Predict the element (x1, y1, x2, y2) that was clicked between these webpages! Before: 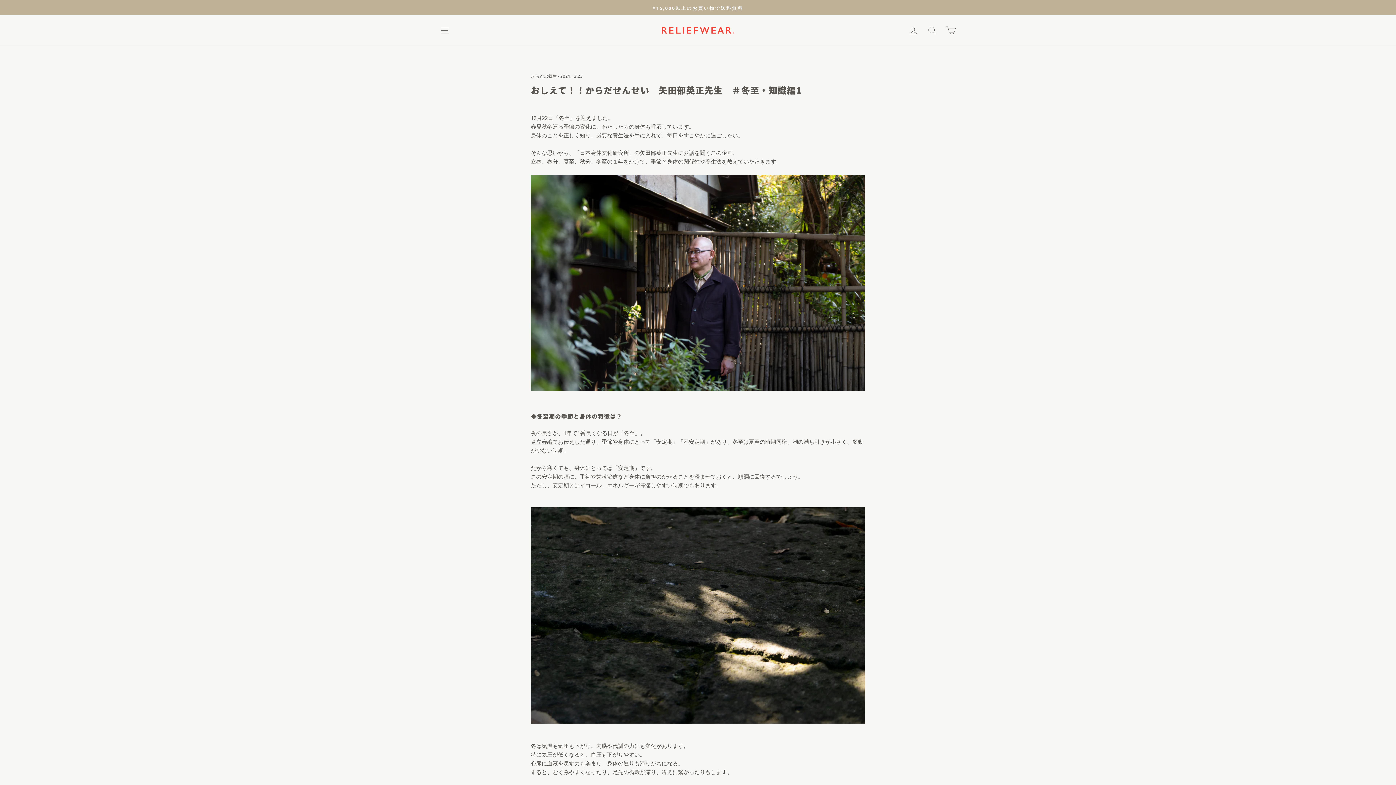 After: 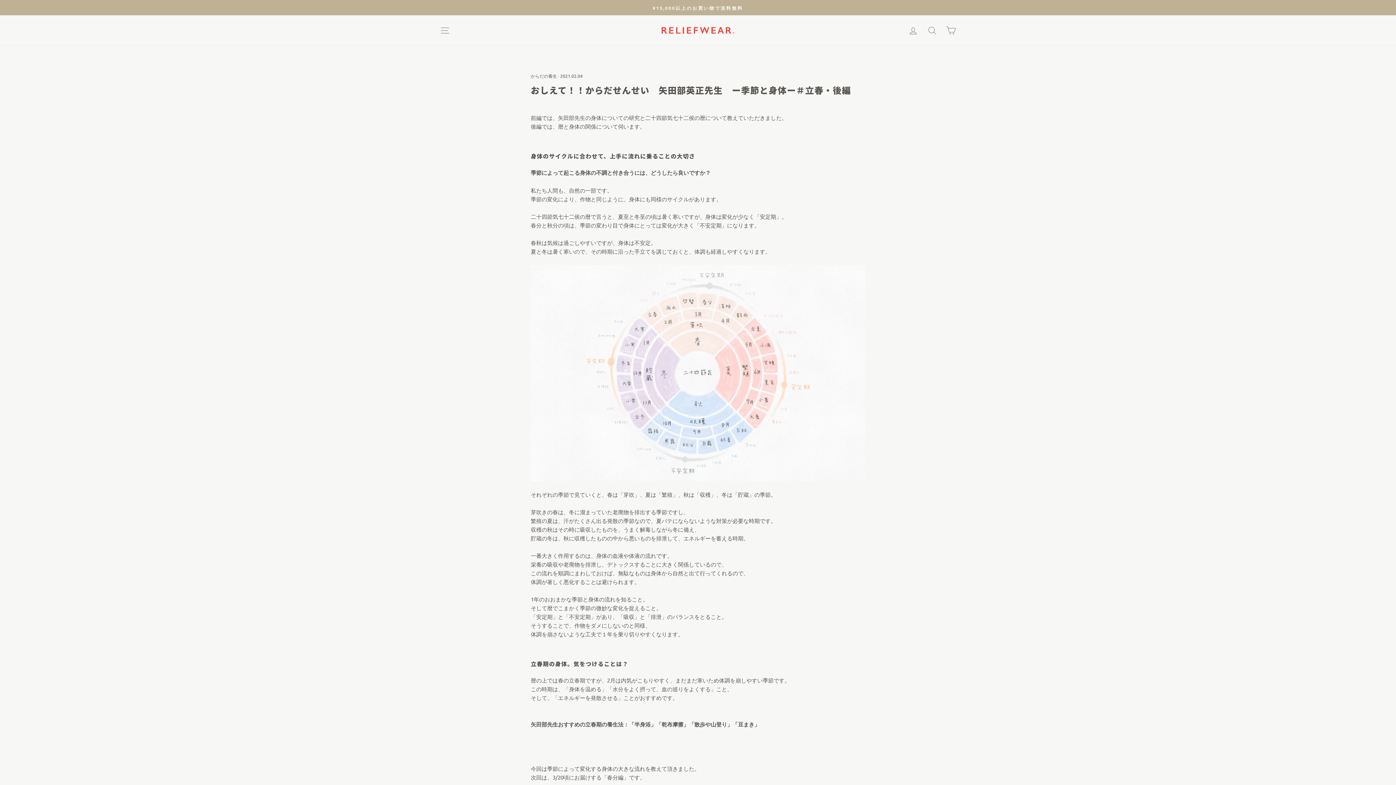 Action: bbox: (530, 438, 552, 445) label: ＃立春編